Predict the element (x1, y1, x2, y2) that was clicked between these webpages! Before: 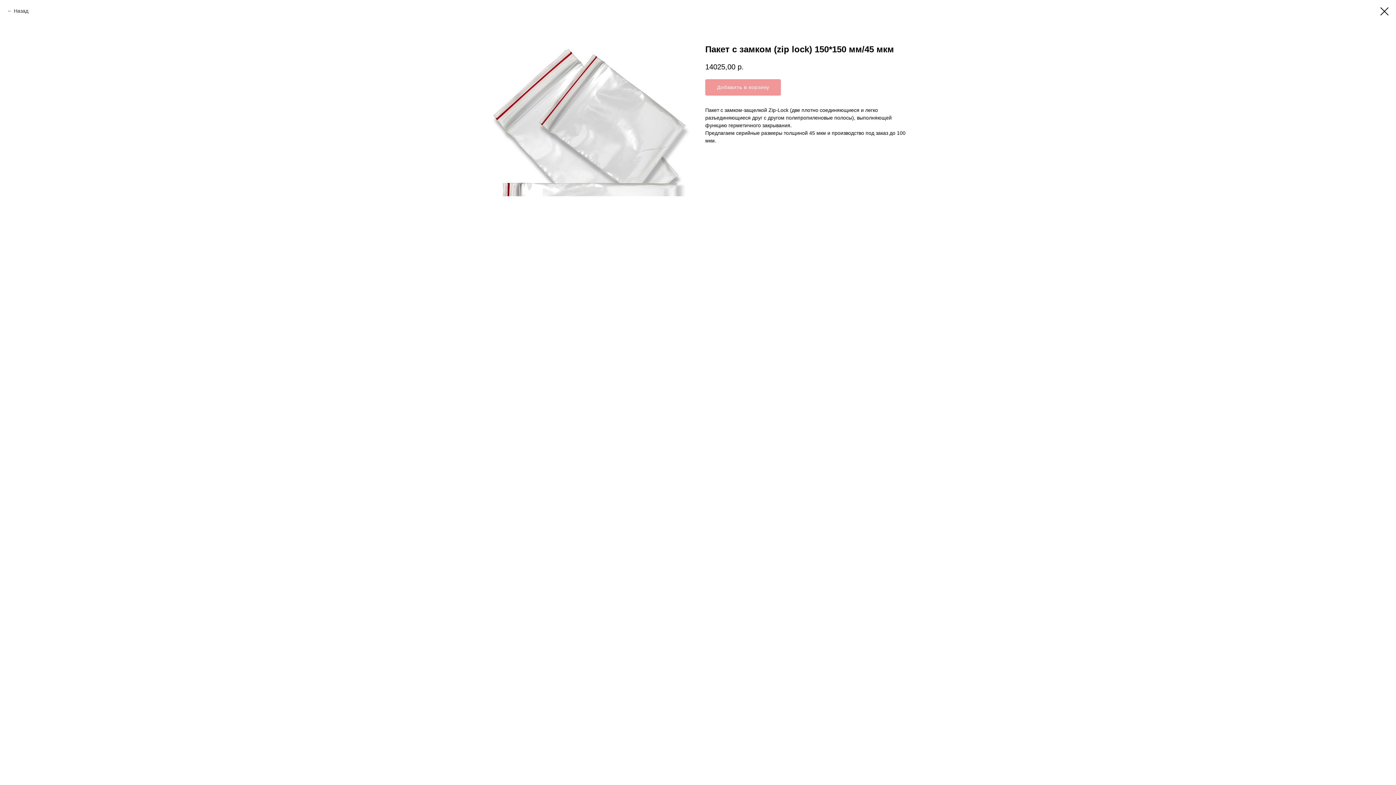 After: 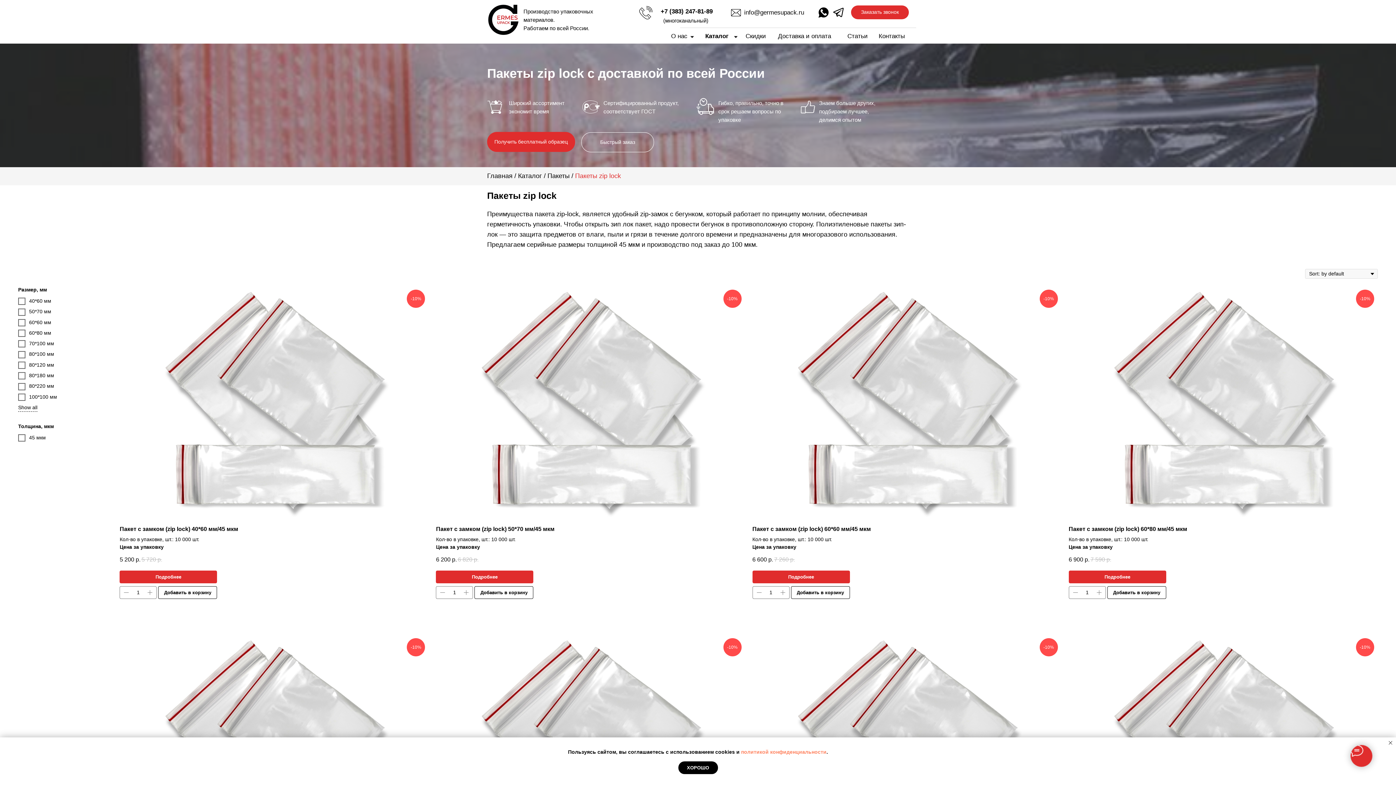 Action: bbox: (1380, 7, 1389, 15)